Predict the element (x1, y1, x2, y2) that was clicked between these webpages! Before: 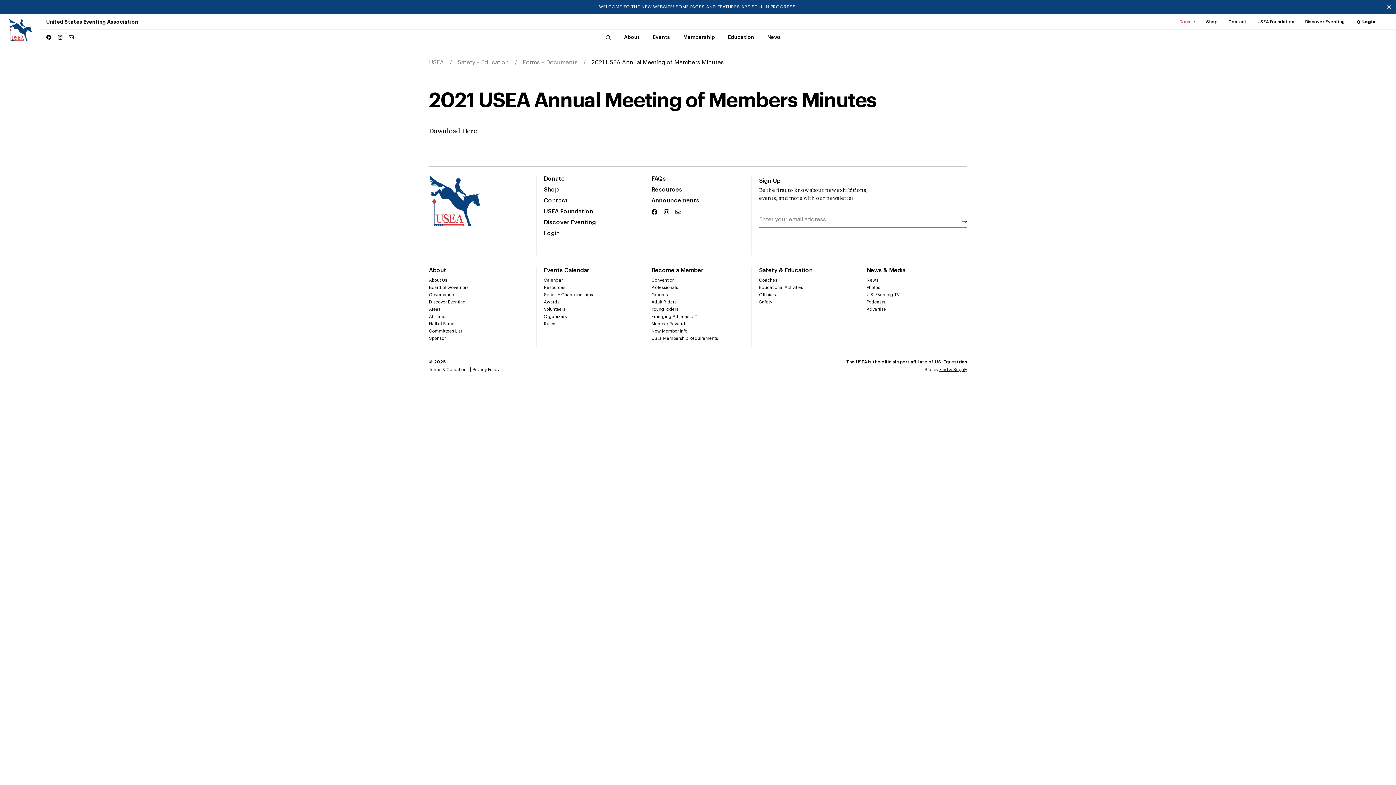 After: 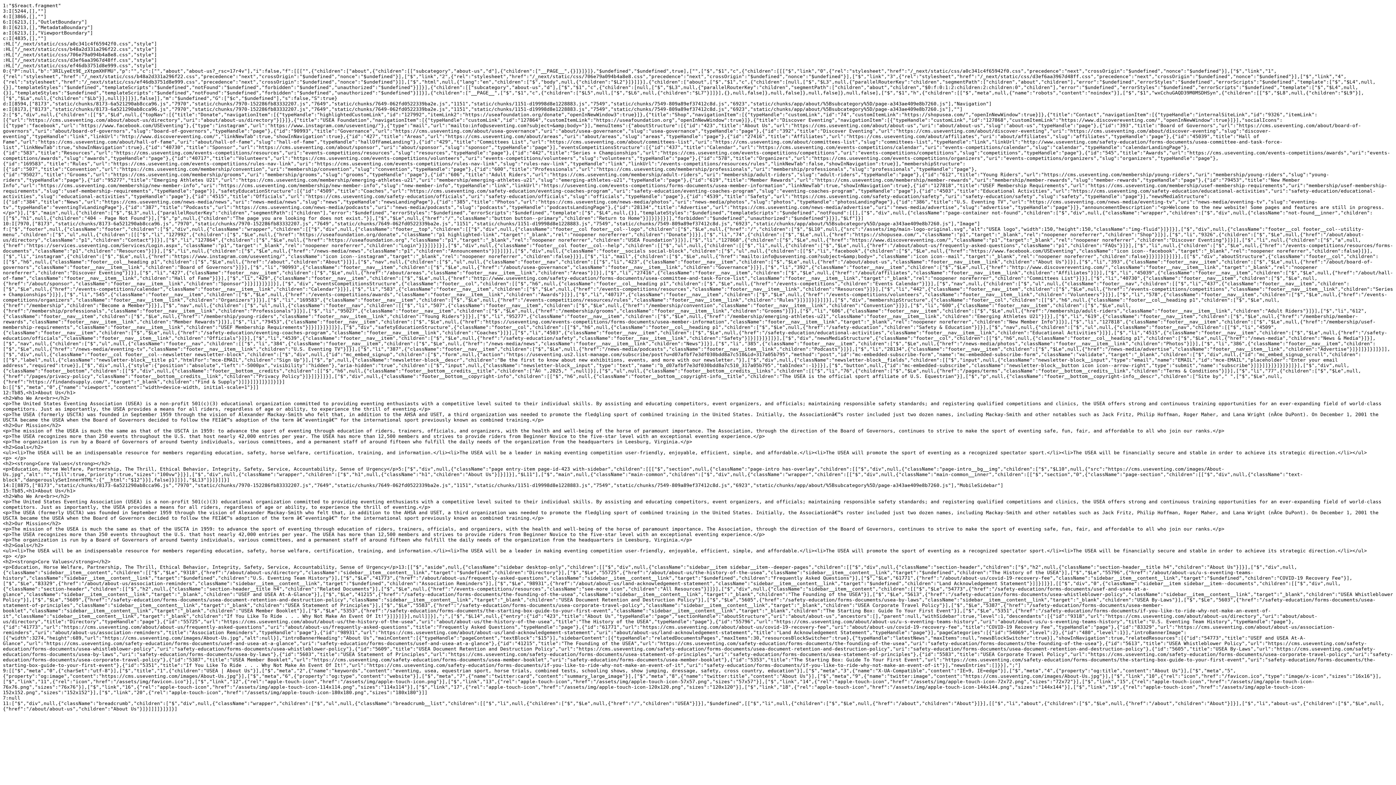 Action: bbox: (617, 29, 646, 45) label: About